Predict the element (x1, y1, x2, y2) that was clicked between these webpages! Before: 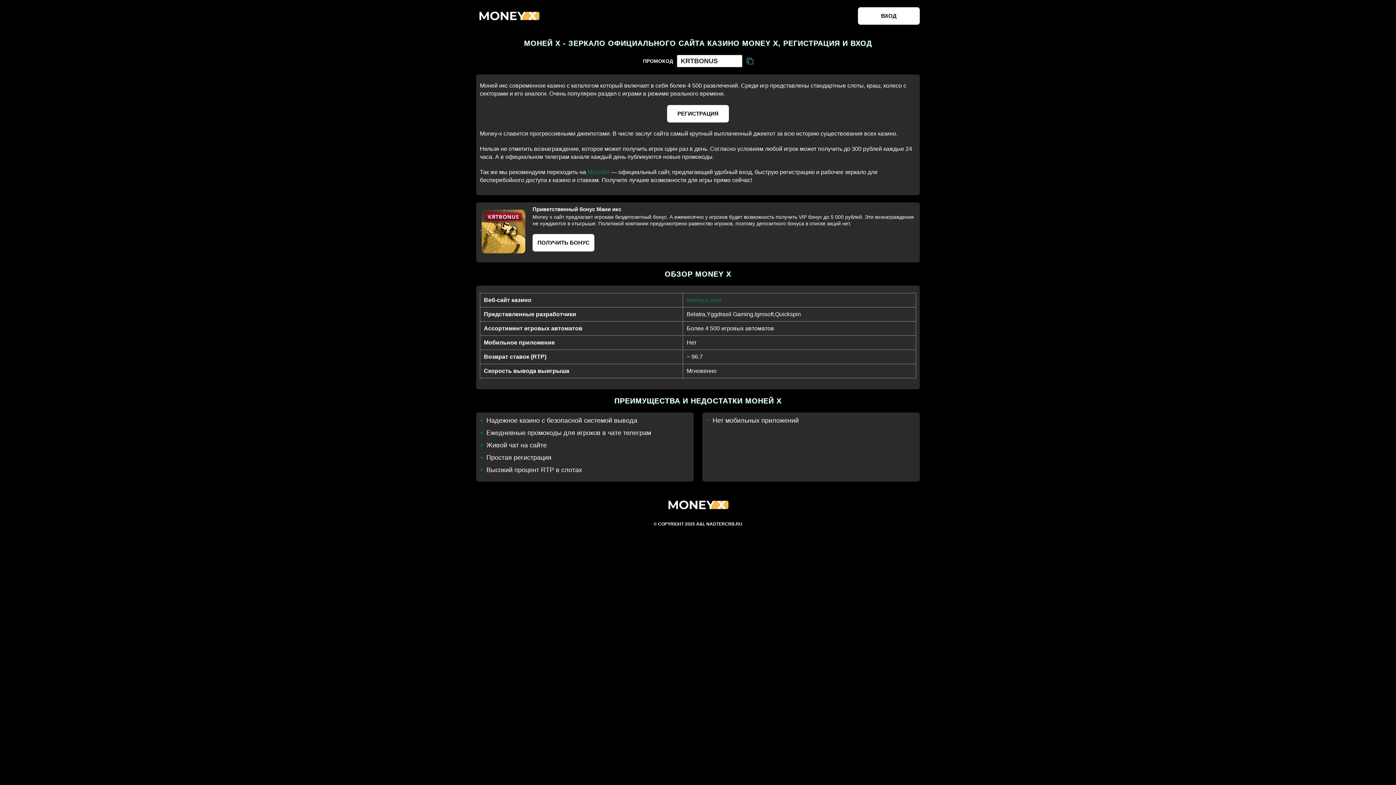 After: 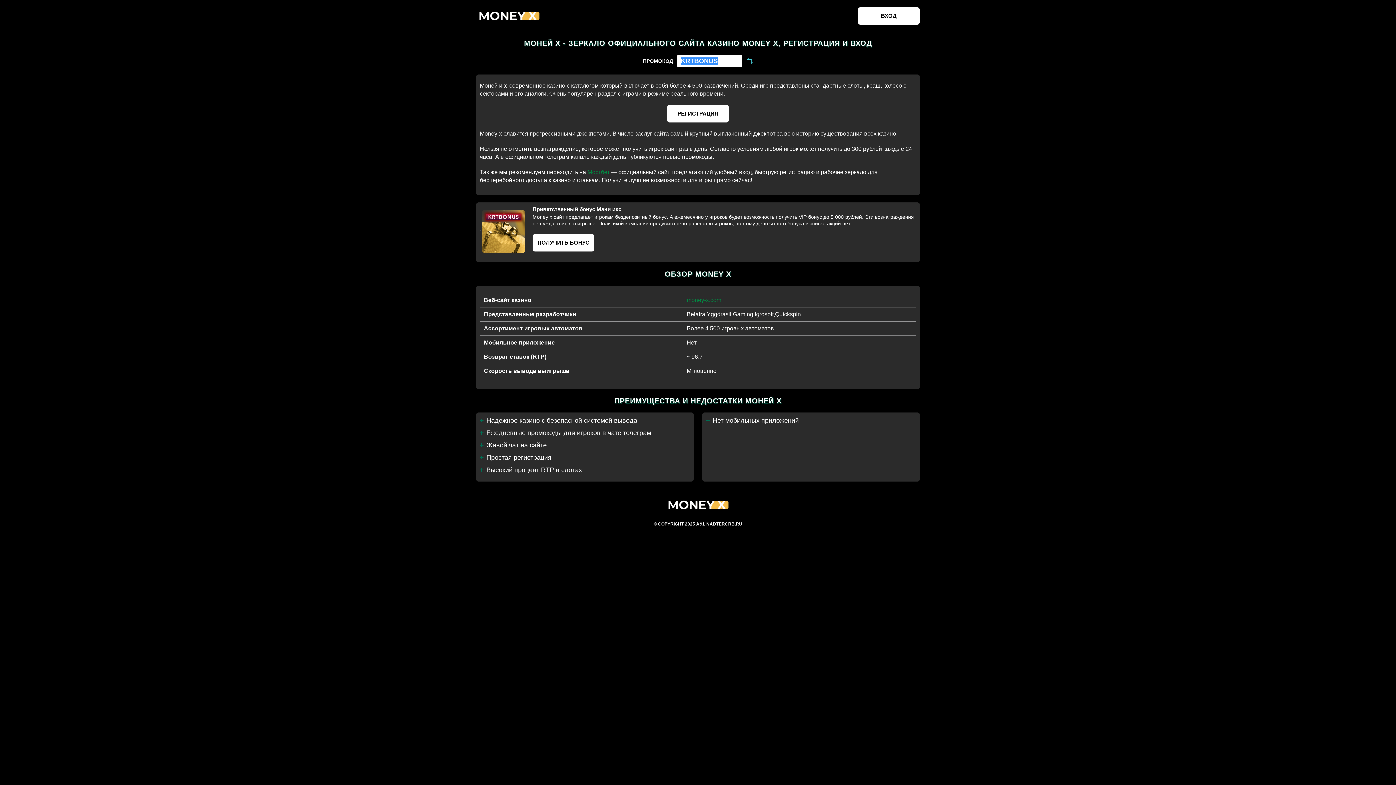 Action: bbox: (746, 57, 753, 64)